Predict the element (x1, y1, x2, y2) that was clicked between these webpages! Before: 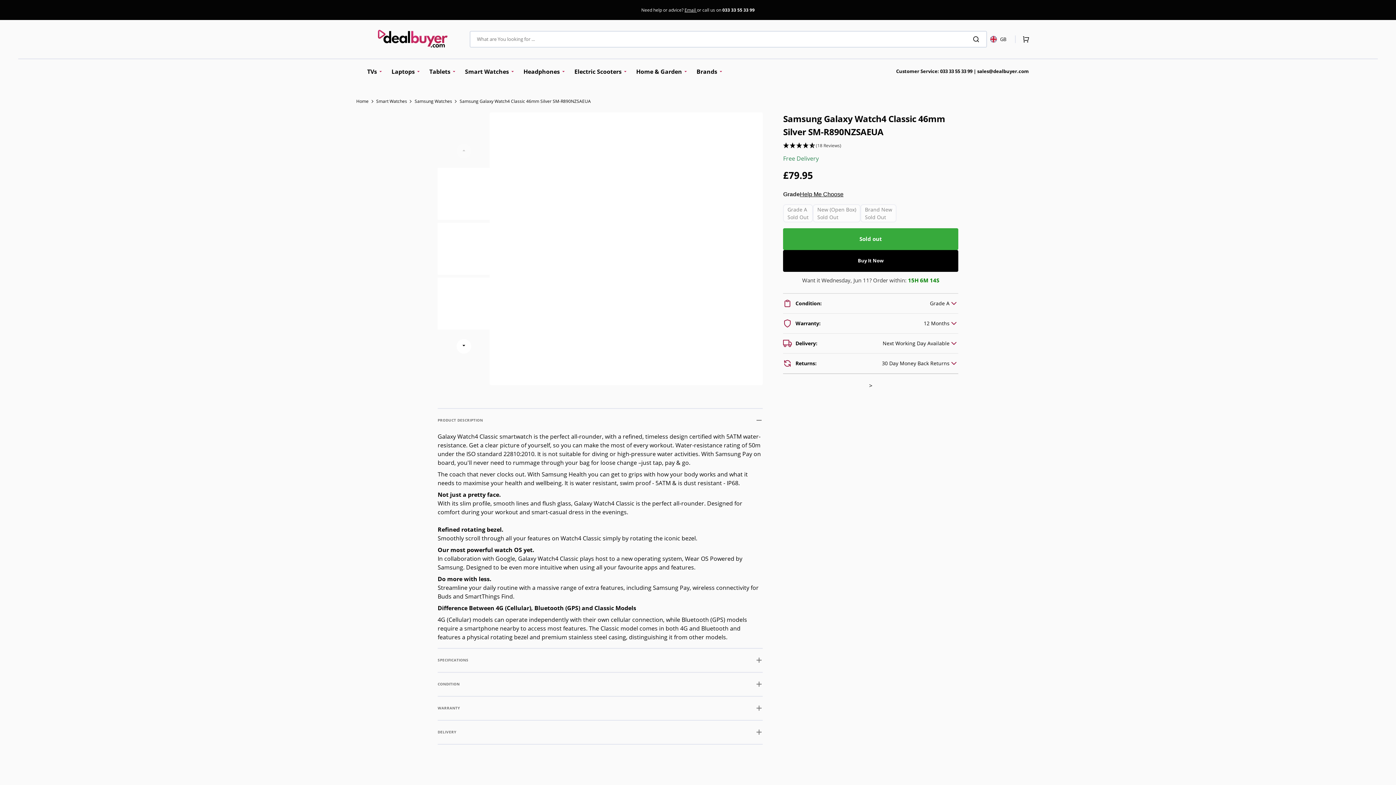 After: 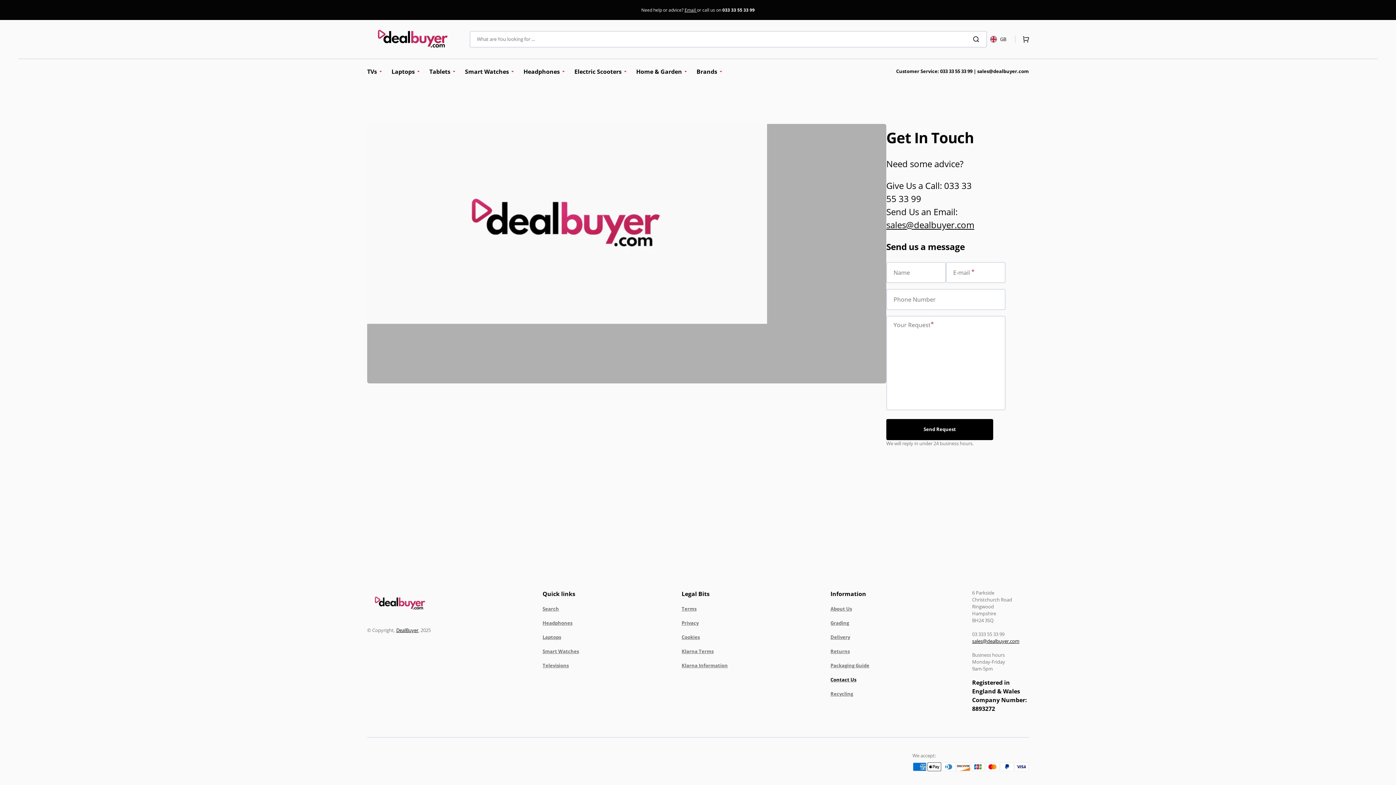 Action: bbox: (684, 6, 697, 13) label: Email 